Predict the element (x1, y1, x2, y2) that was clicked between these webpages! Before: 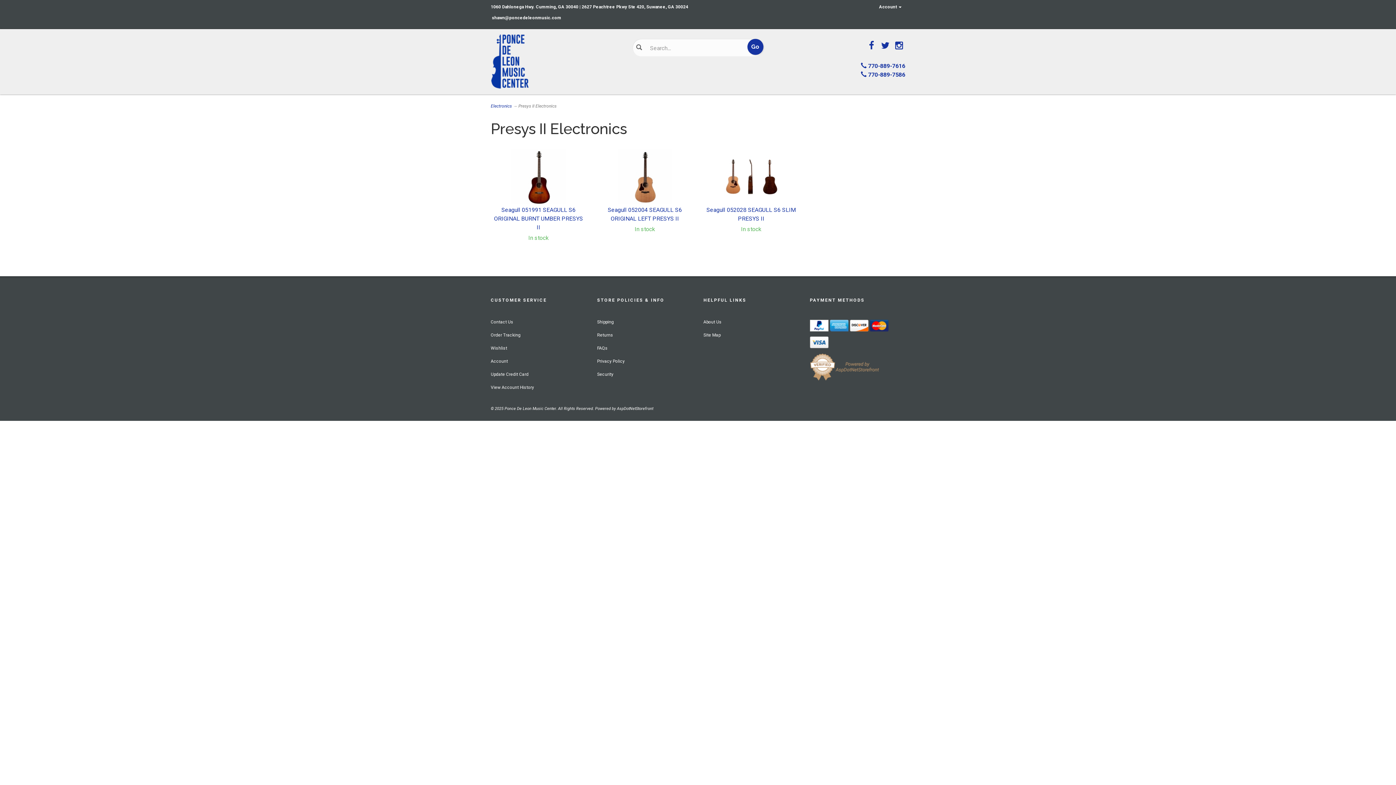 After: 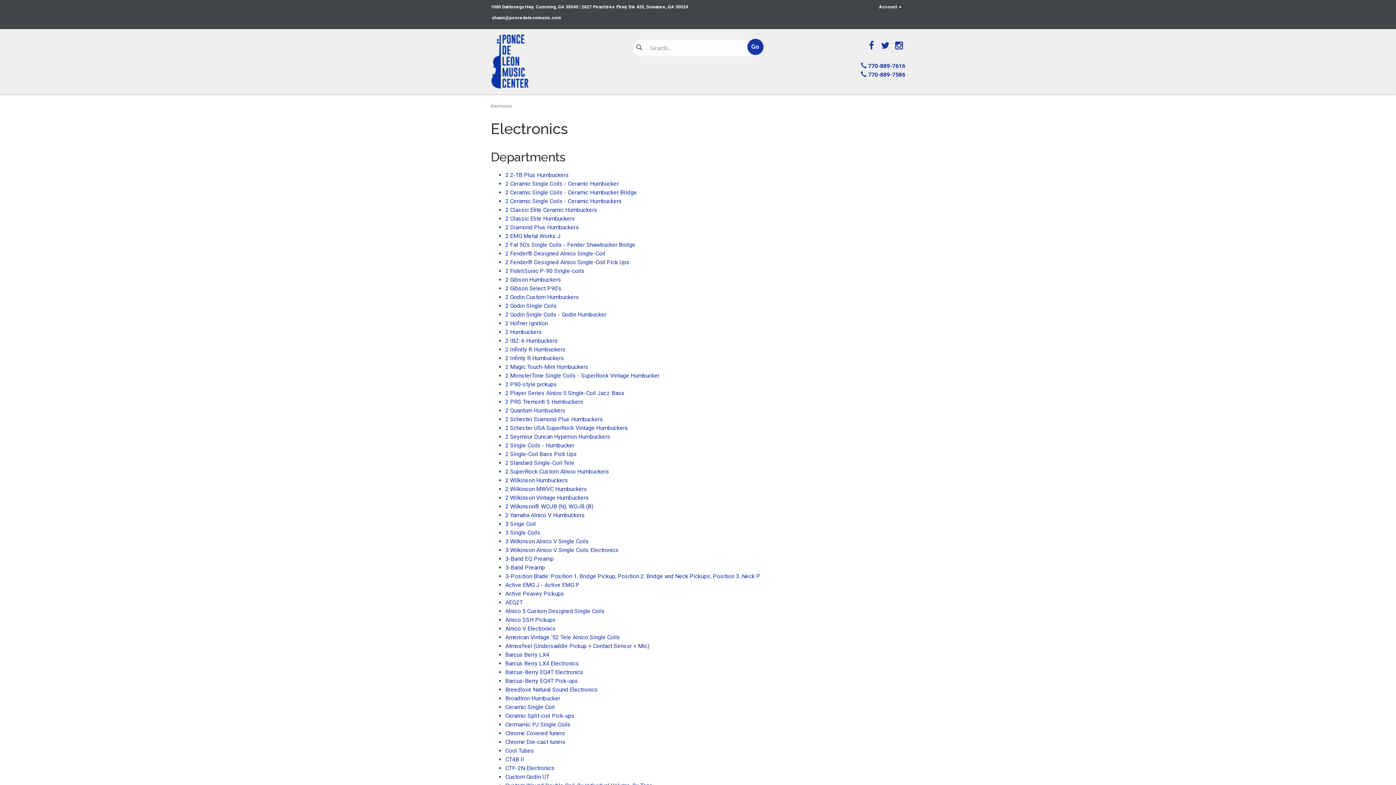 Action: bbox: (490, 103, 512, 108) label: Electronics